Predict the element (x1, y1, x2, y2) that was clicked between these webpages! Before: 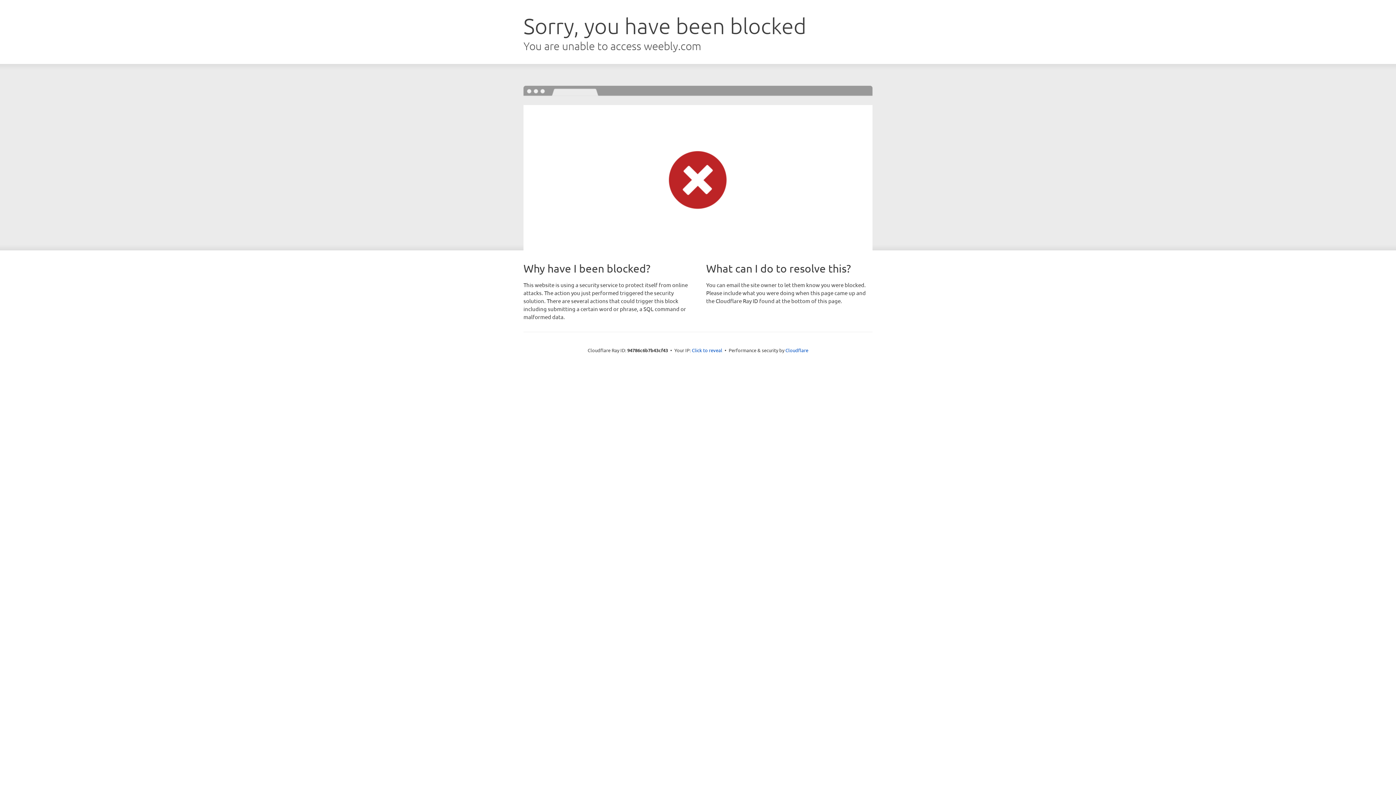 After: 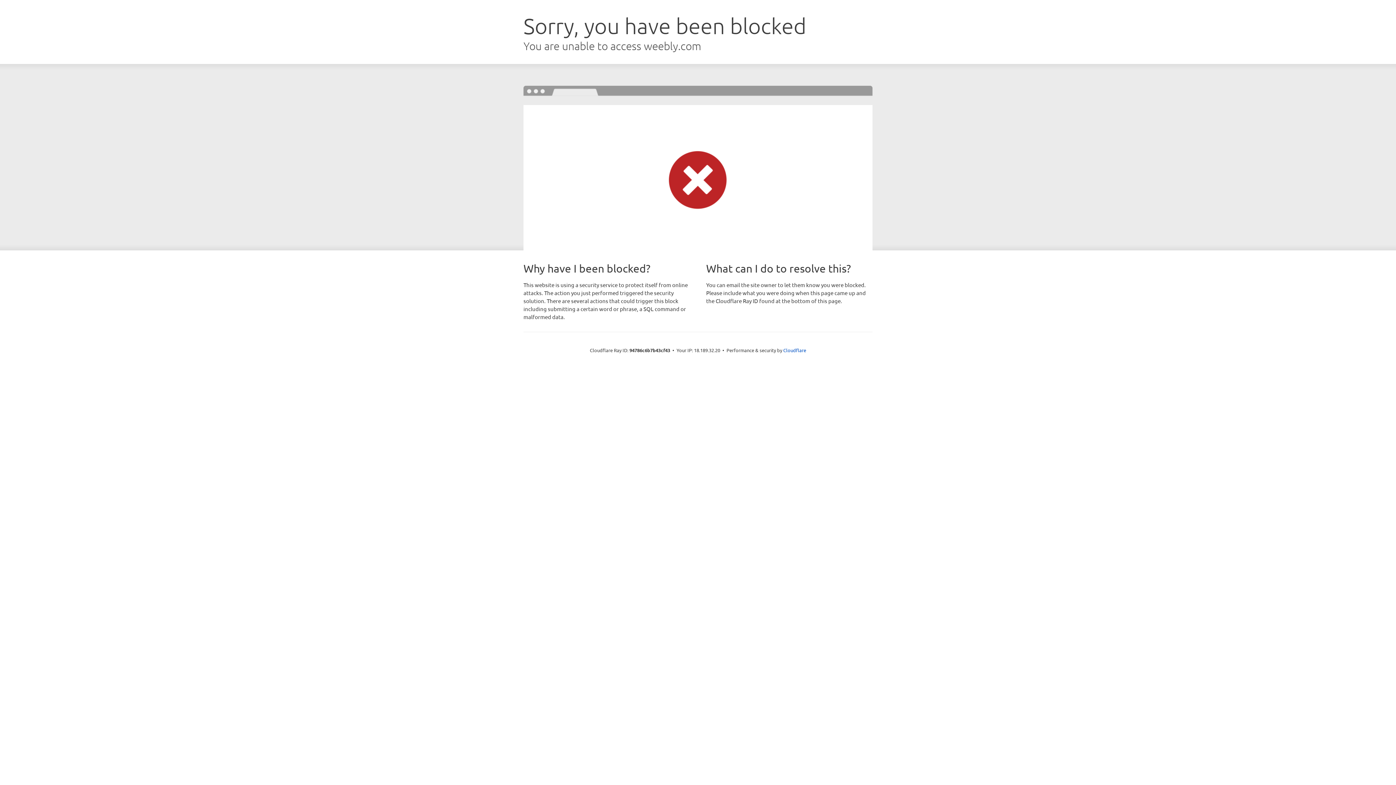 Action: bbox: (692, 346, 722, 353) label: Click to reveal